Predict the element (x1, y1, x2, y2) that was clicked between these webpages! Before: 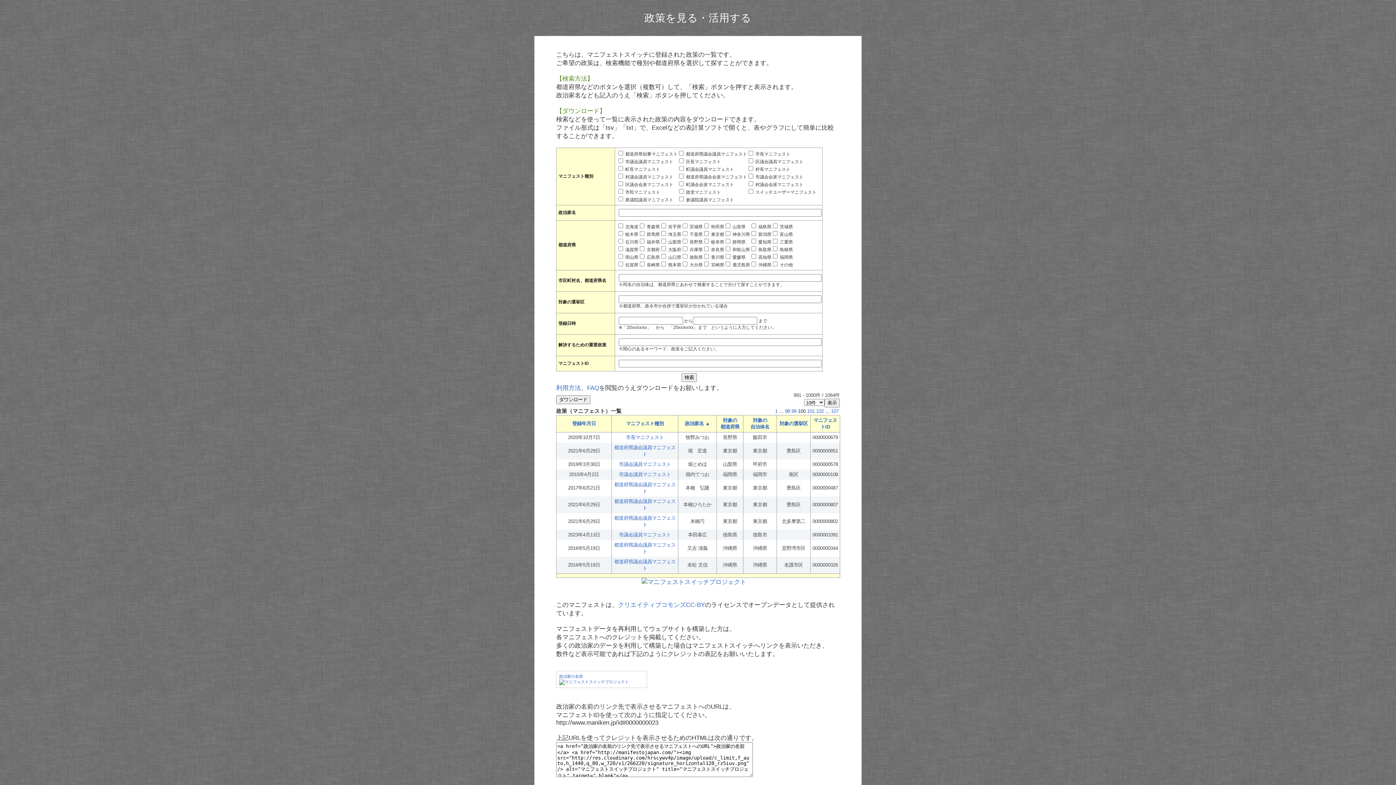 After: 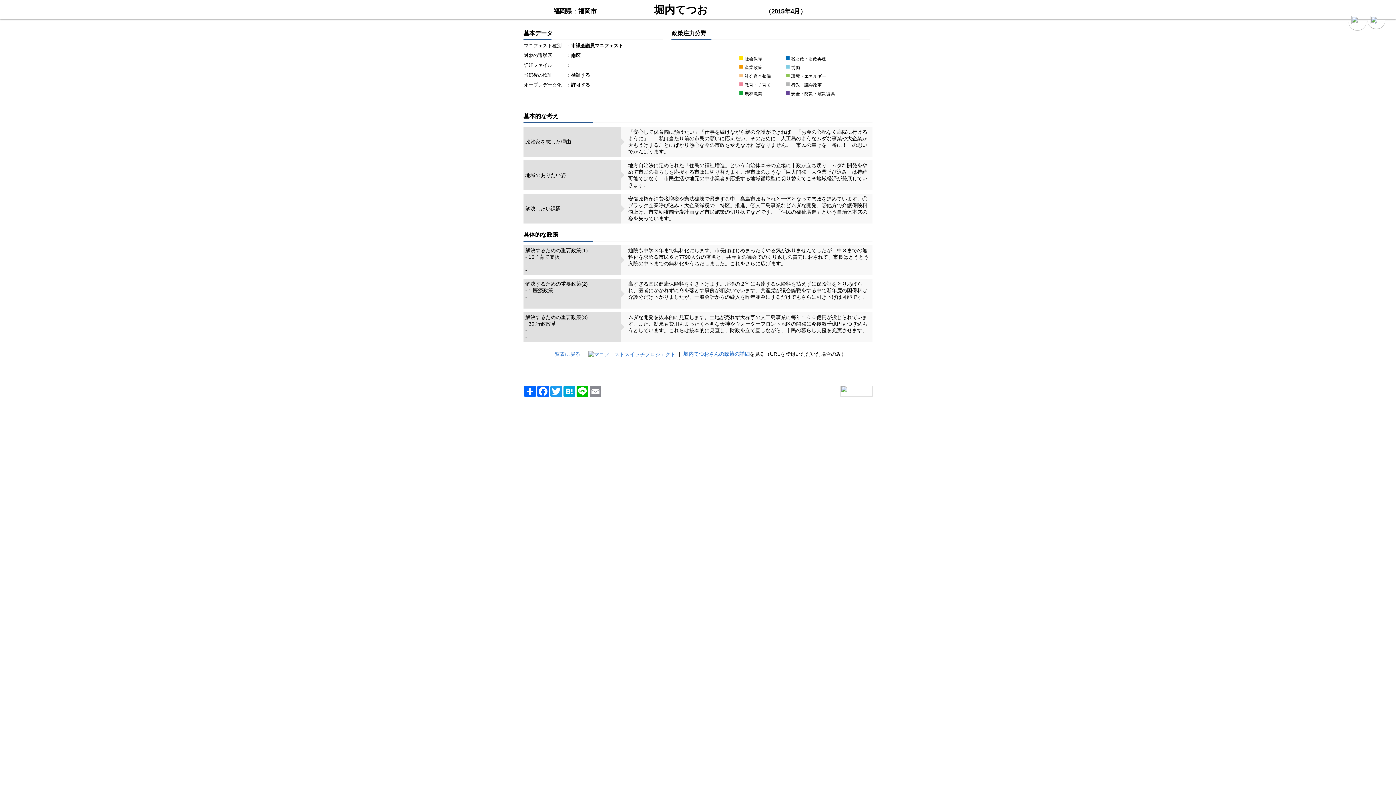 Action: bbox: (619, 472, 671, 477) label: 市議会議員マニフェスト